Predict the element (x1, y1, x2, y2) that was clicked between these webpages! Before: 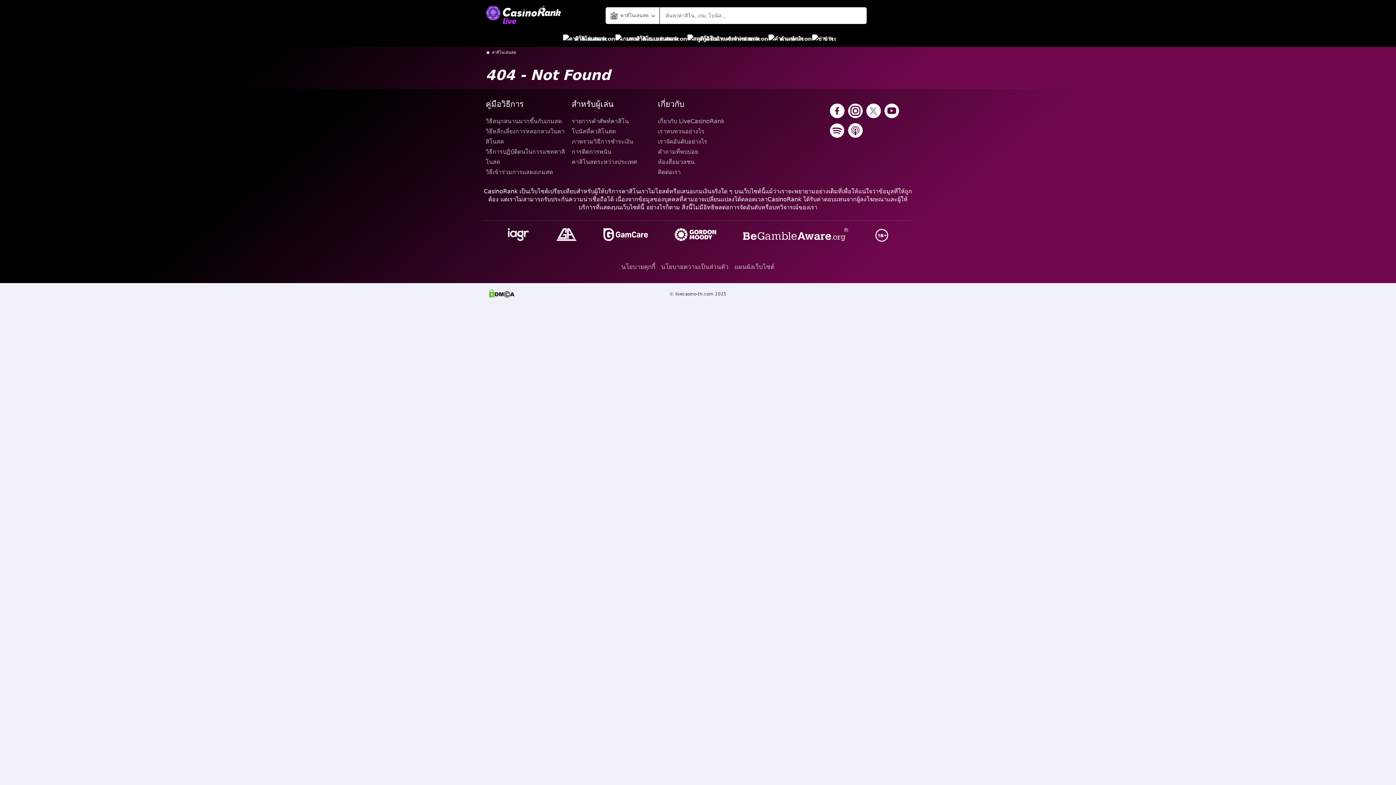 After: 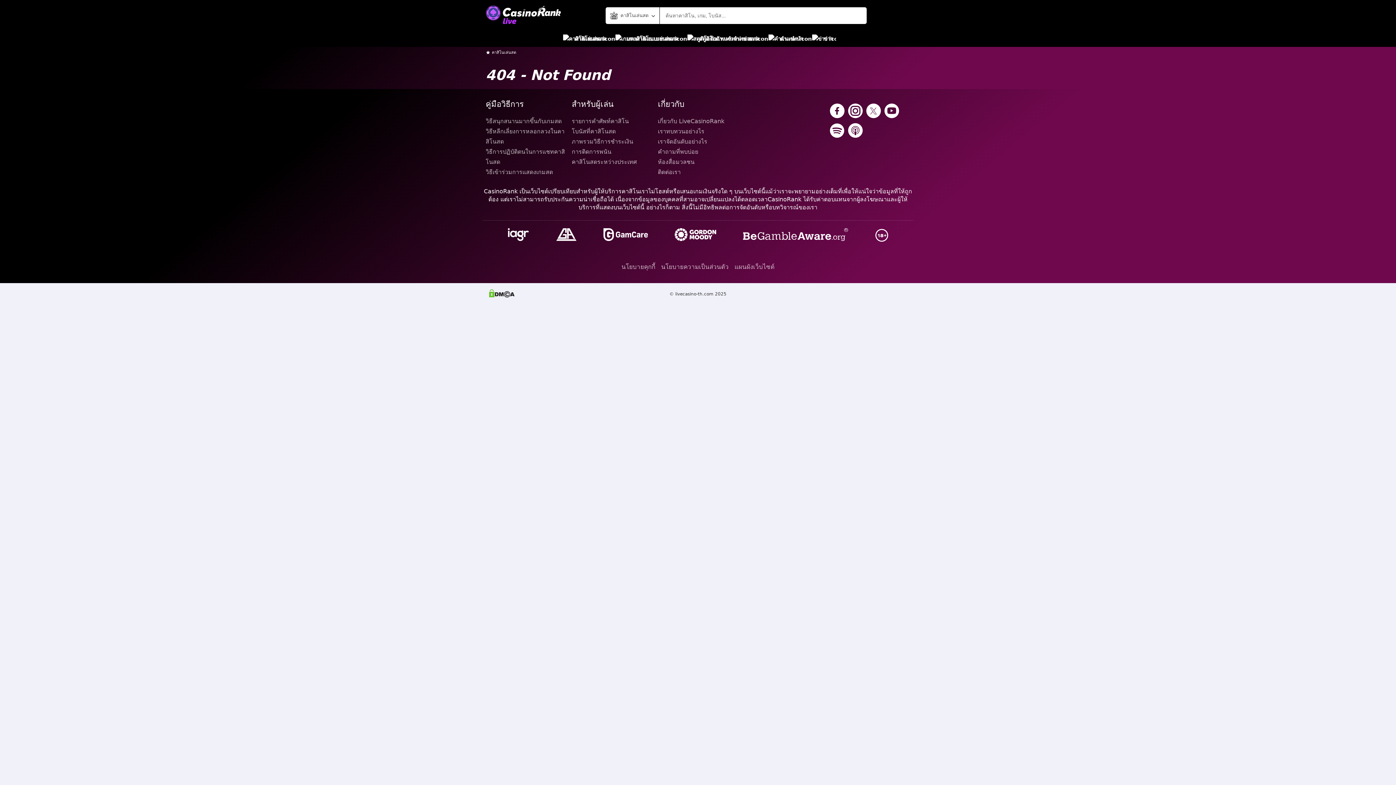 Action: bbox: (884, 103, 899, 119)